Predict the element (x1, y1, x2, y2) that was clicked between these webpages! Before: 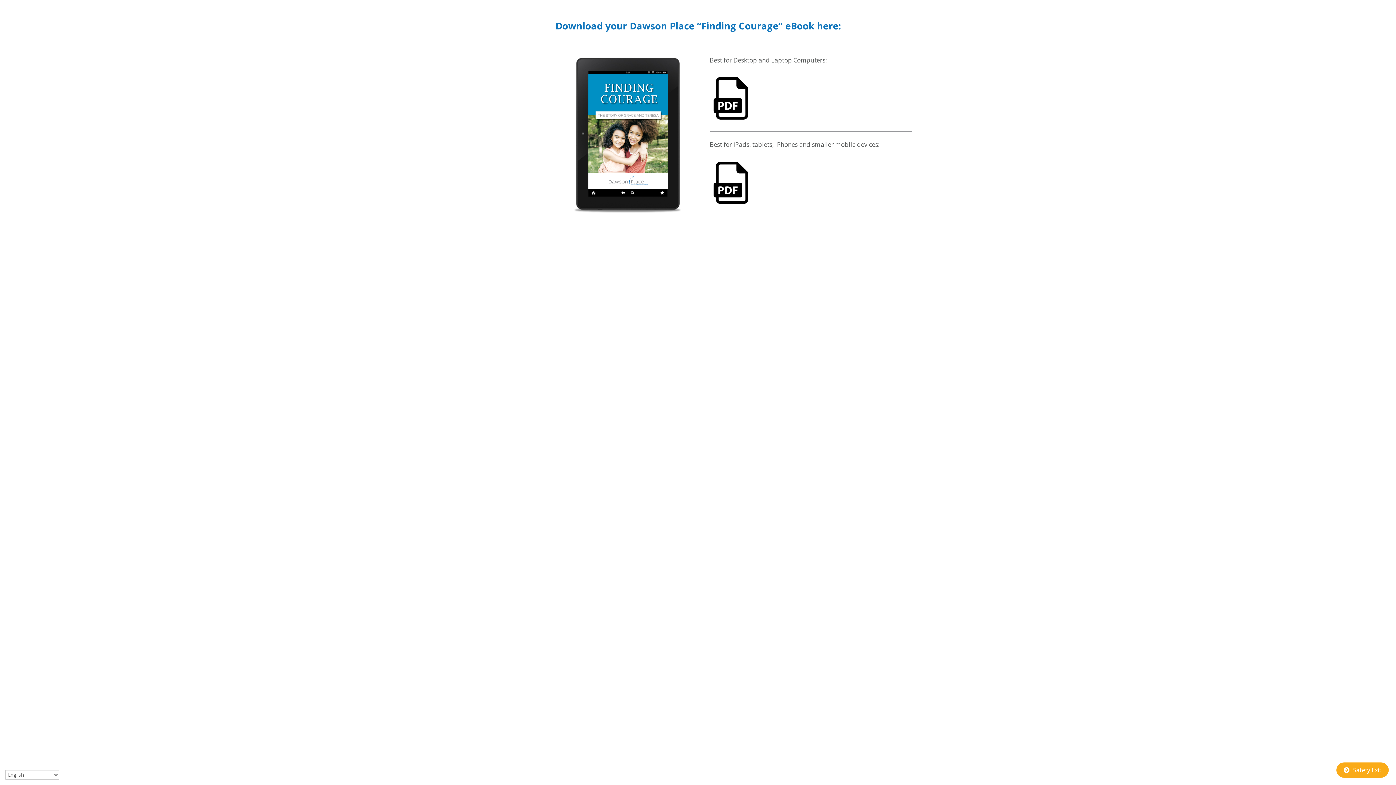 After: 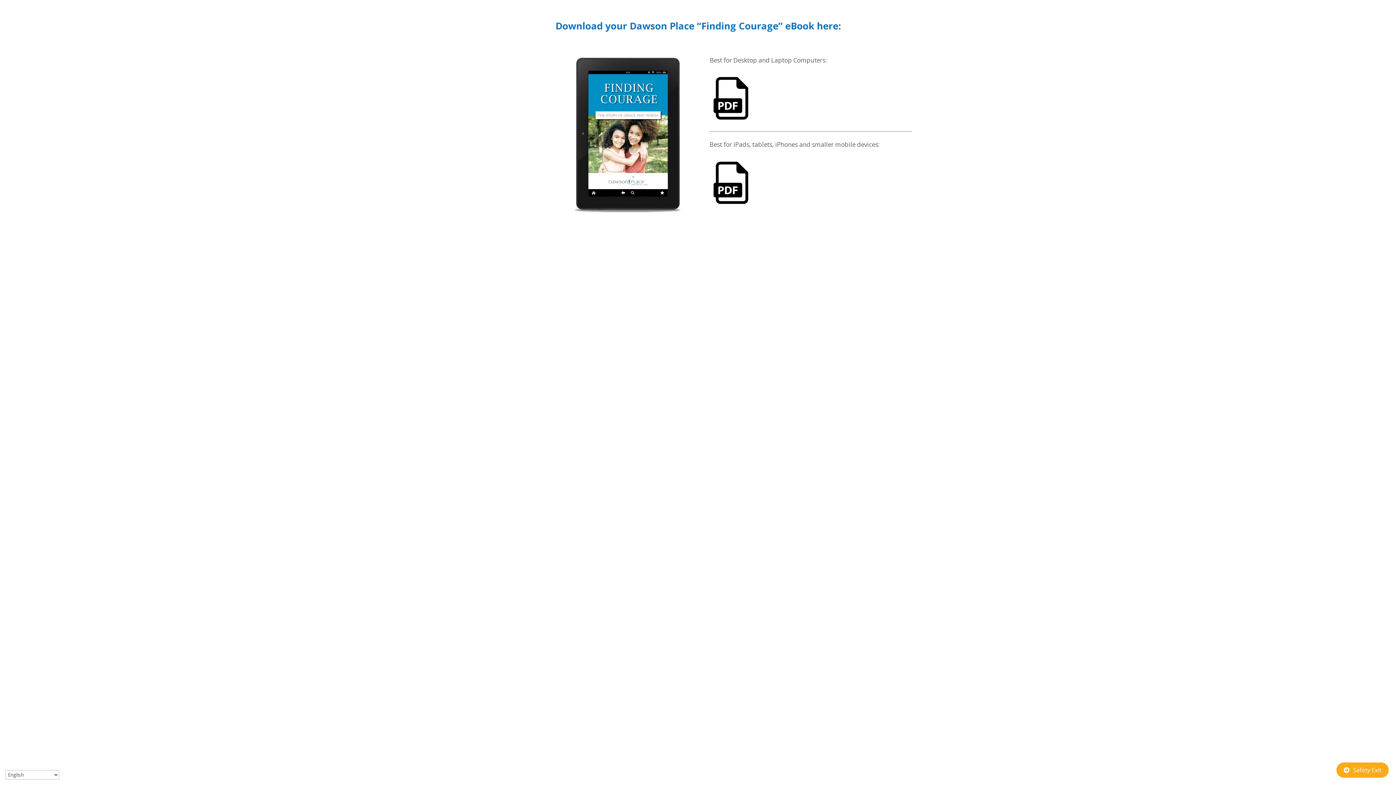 Action: bbox: (709, 197, 752, 205)